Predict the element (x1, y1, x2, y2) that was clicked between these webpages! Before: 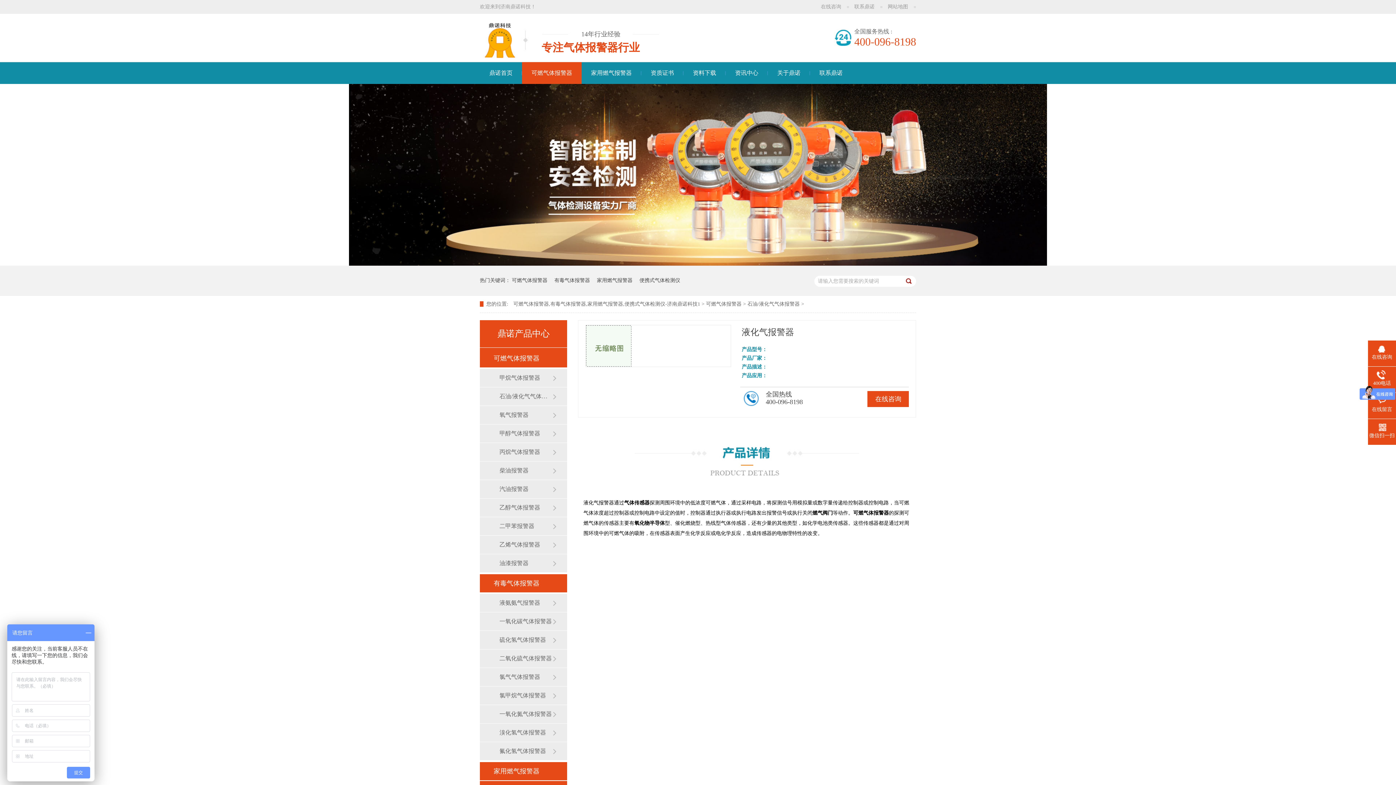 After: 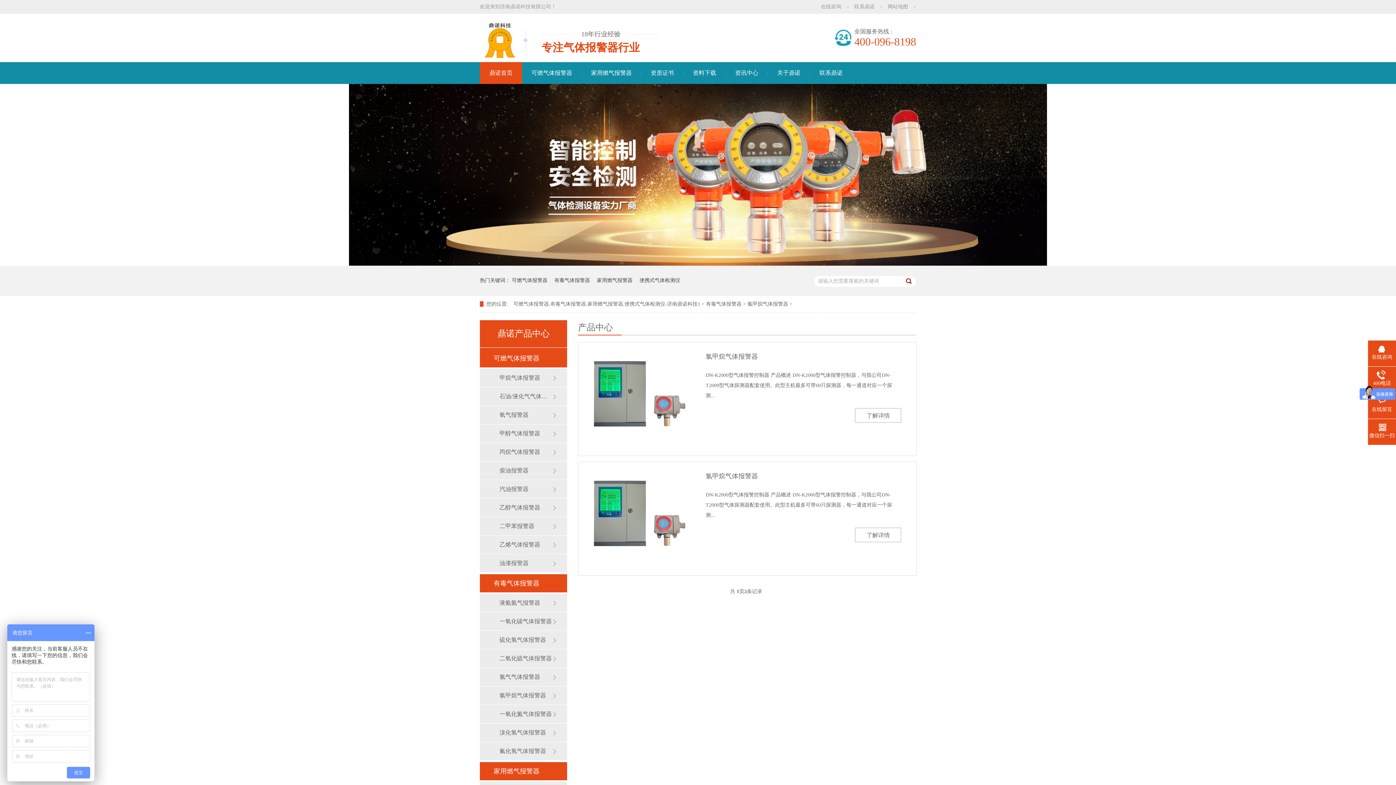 Action: label: 氯甲烷气体报警器 bbox: (499, 686, 552, 705)